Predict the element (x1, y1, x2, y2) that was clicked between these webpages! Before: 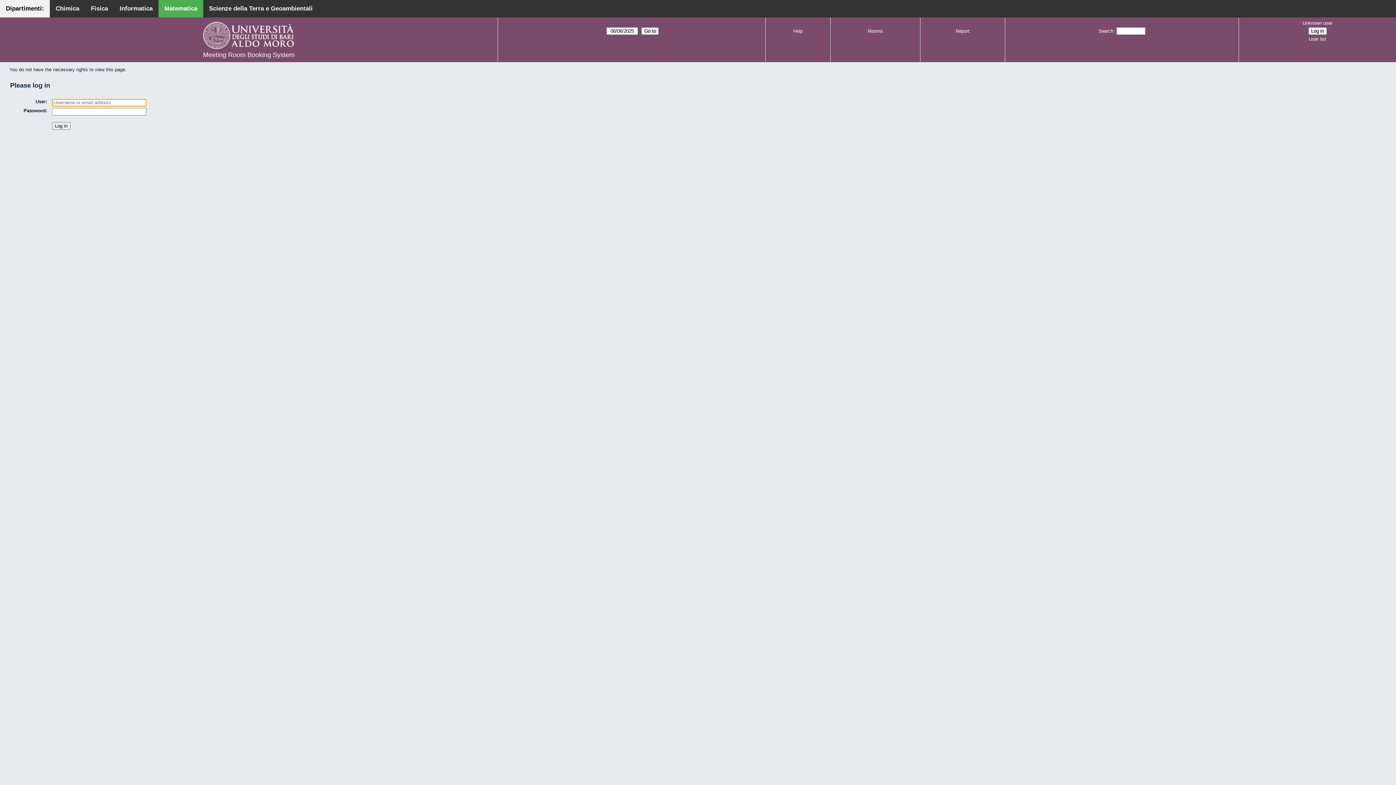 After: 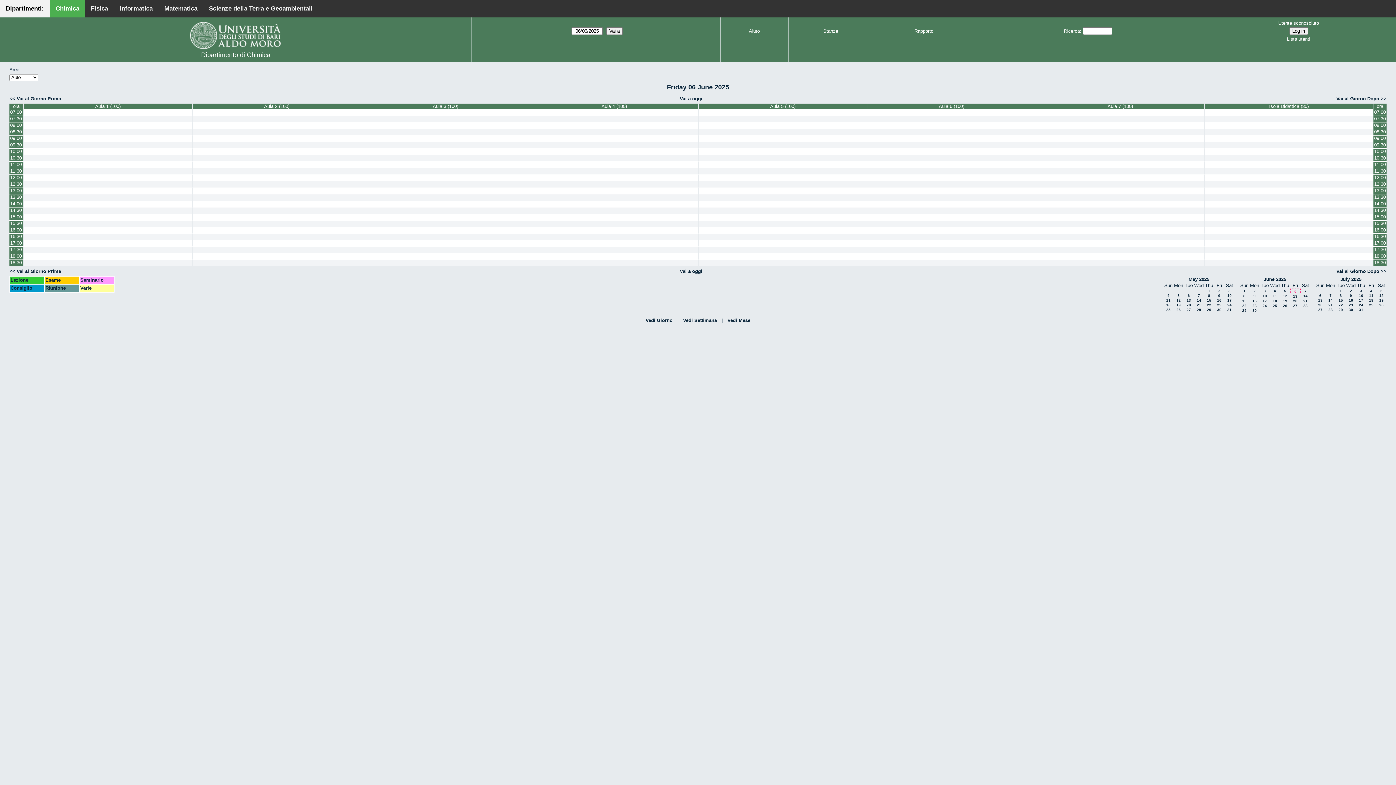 Action: bbox: (49, 0, 85, 17) label: Chimica